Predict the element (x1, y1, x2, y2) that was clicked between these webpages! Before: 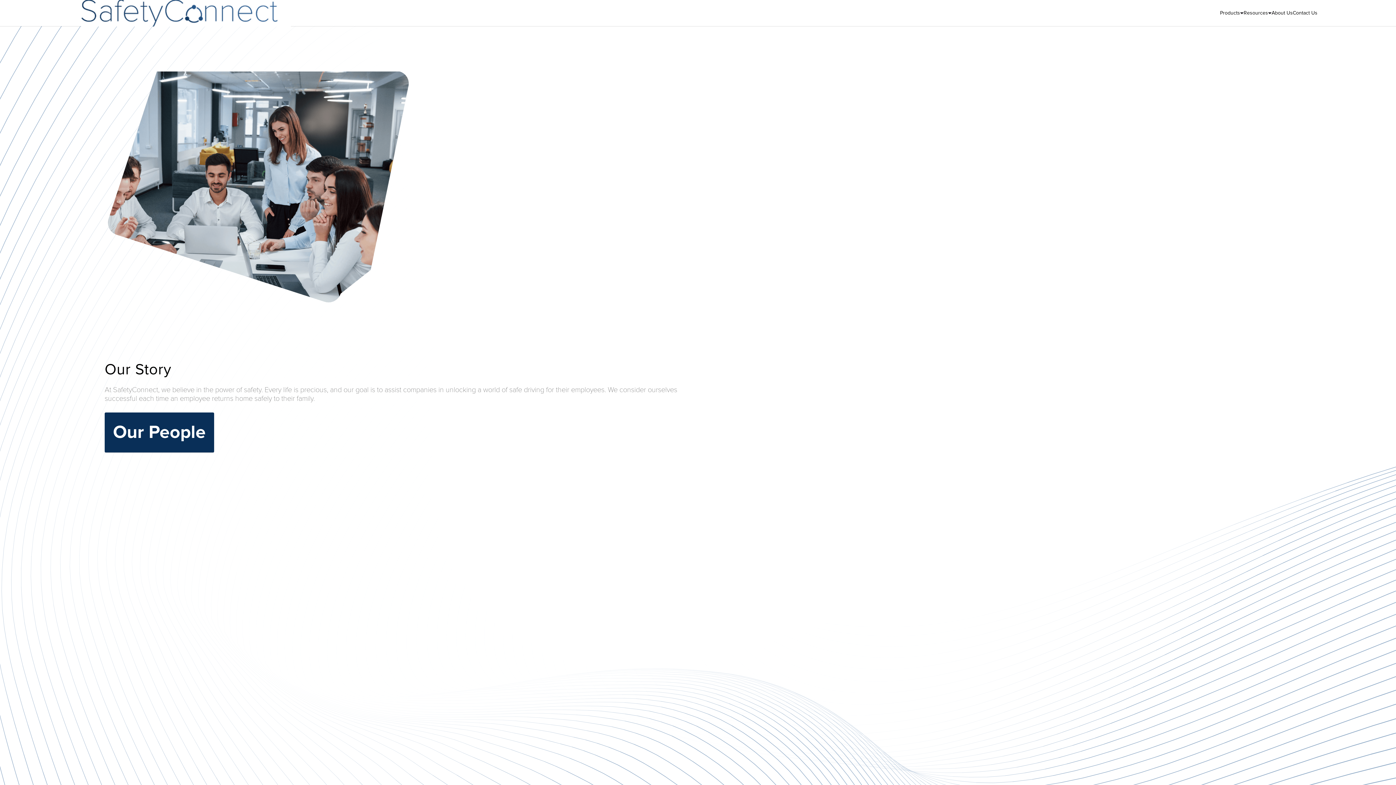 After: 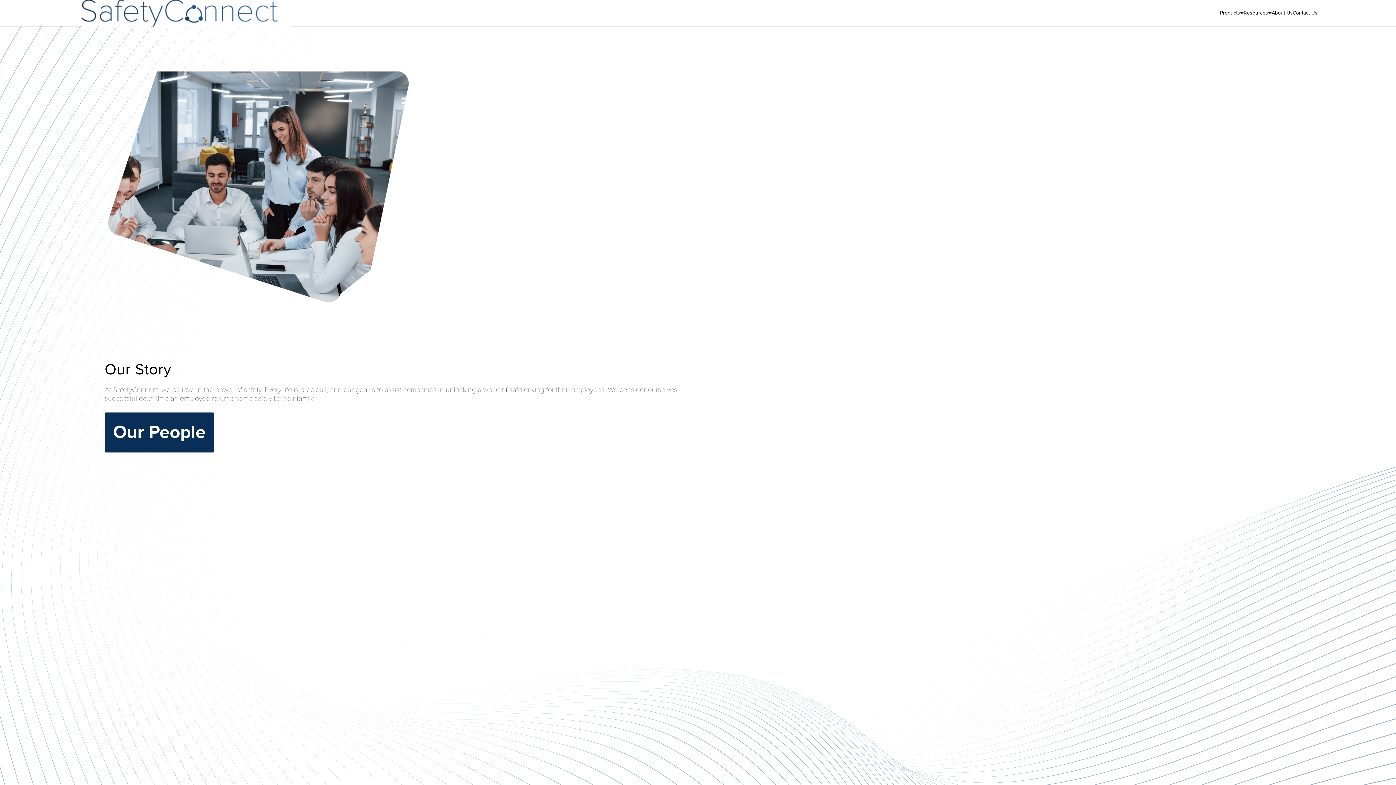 Action: bbox: (1220, 5, 1244, 20) label: Products